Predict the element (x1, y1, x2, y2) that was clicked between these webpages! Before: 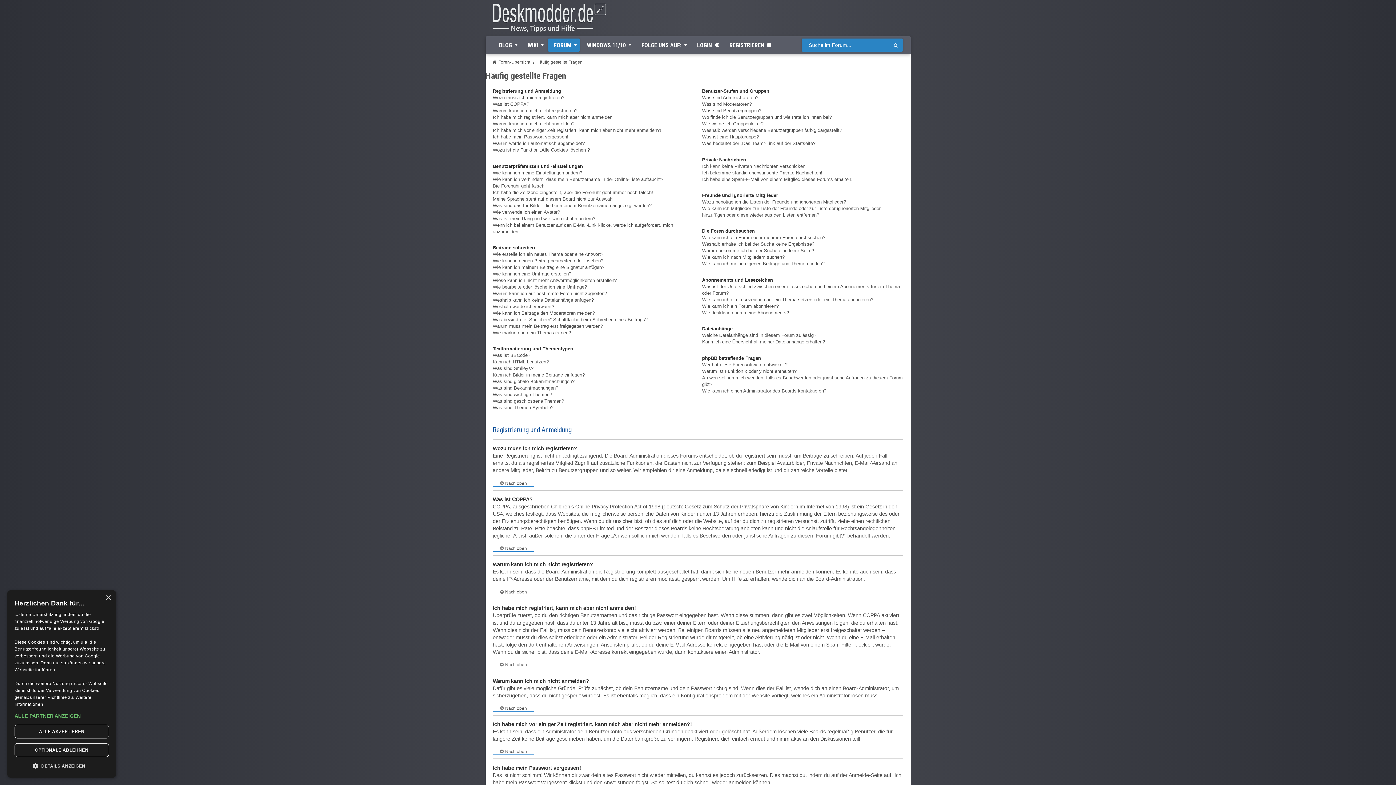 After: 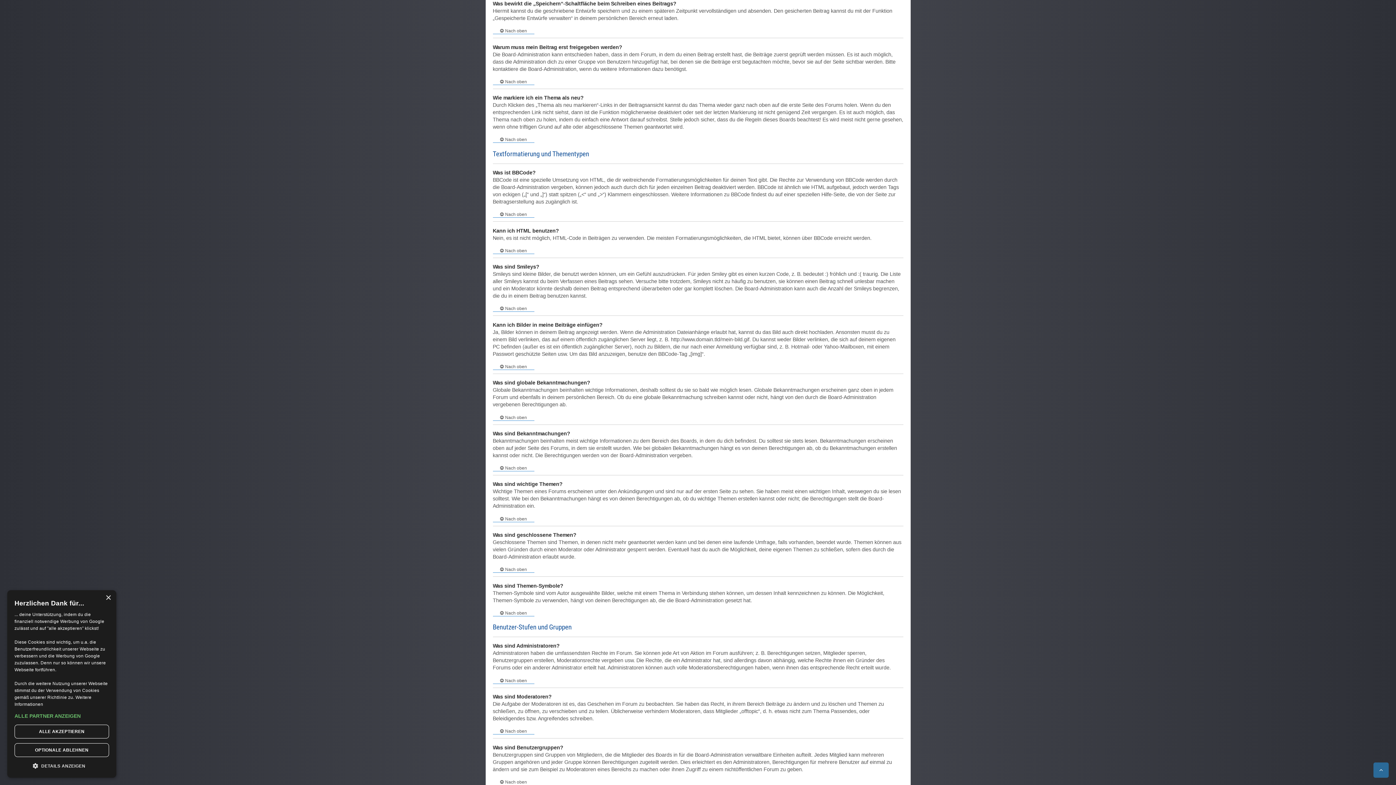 Action: bbox: (492, 316, 647, 323) label: Was bewirkt die „Speichern“-Schaltfläche beim Schreiben eines Beitrags?